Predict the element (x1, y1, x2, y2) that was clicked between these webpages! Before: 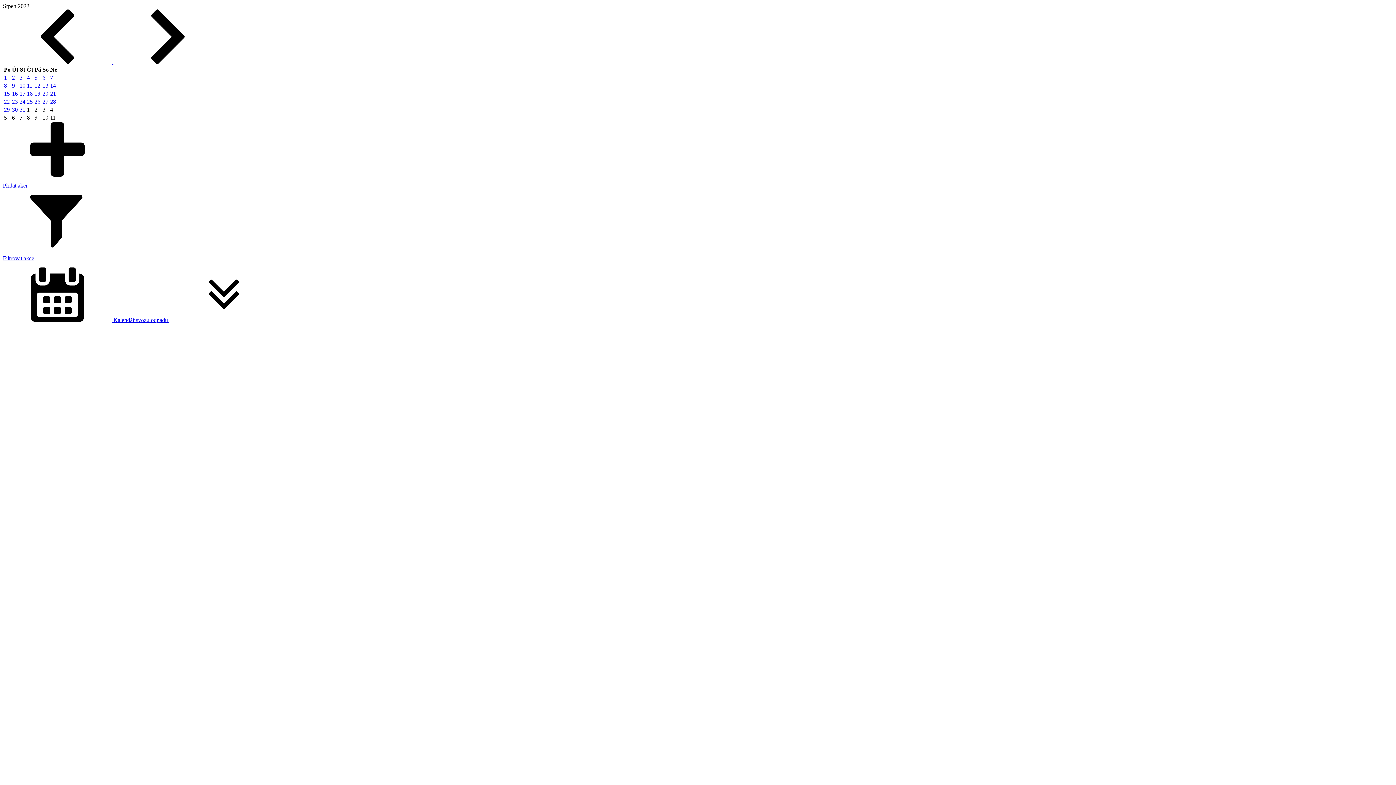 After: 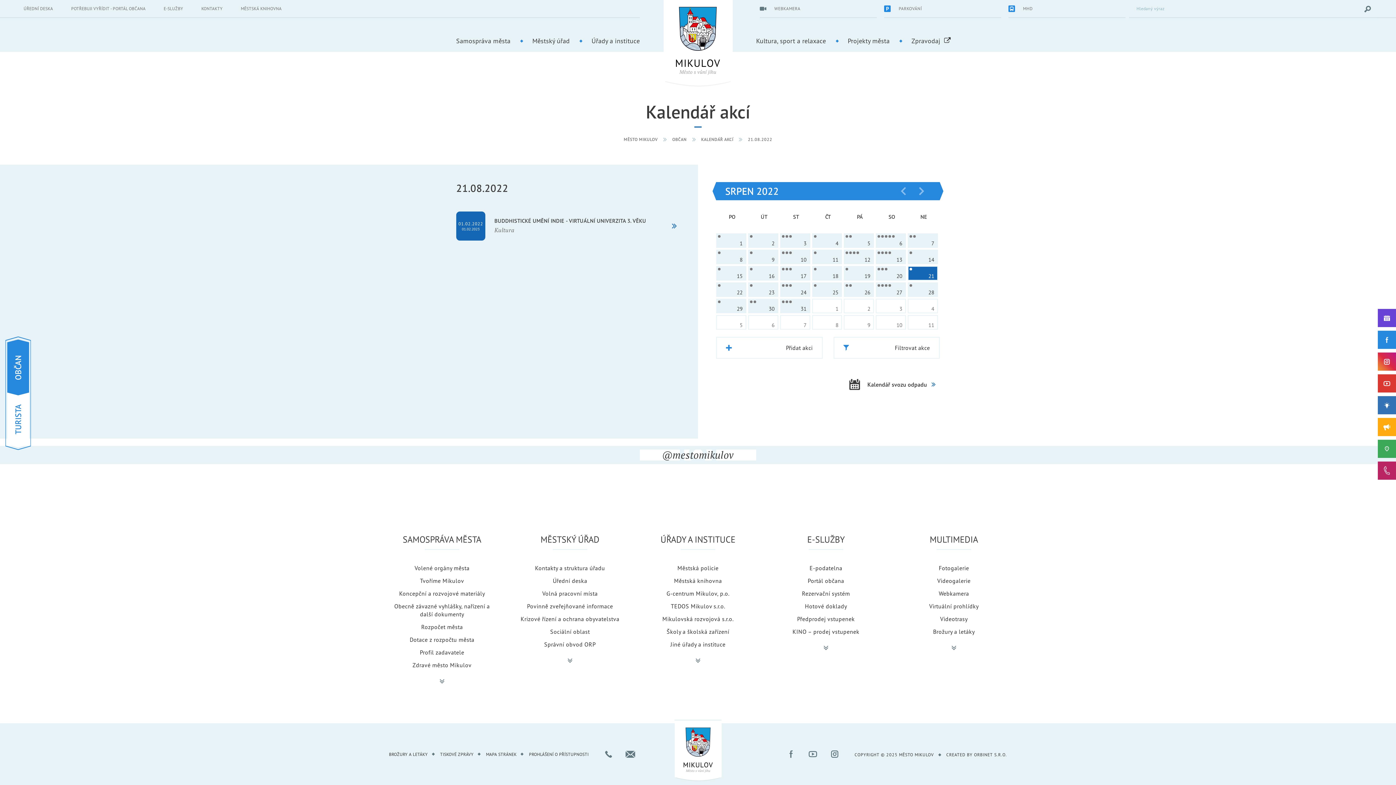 Action: label: 21 bbox: (50, 90, 56, 96)